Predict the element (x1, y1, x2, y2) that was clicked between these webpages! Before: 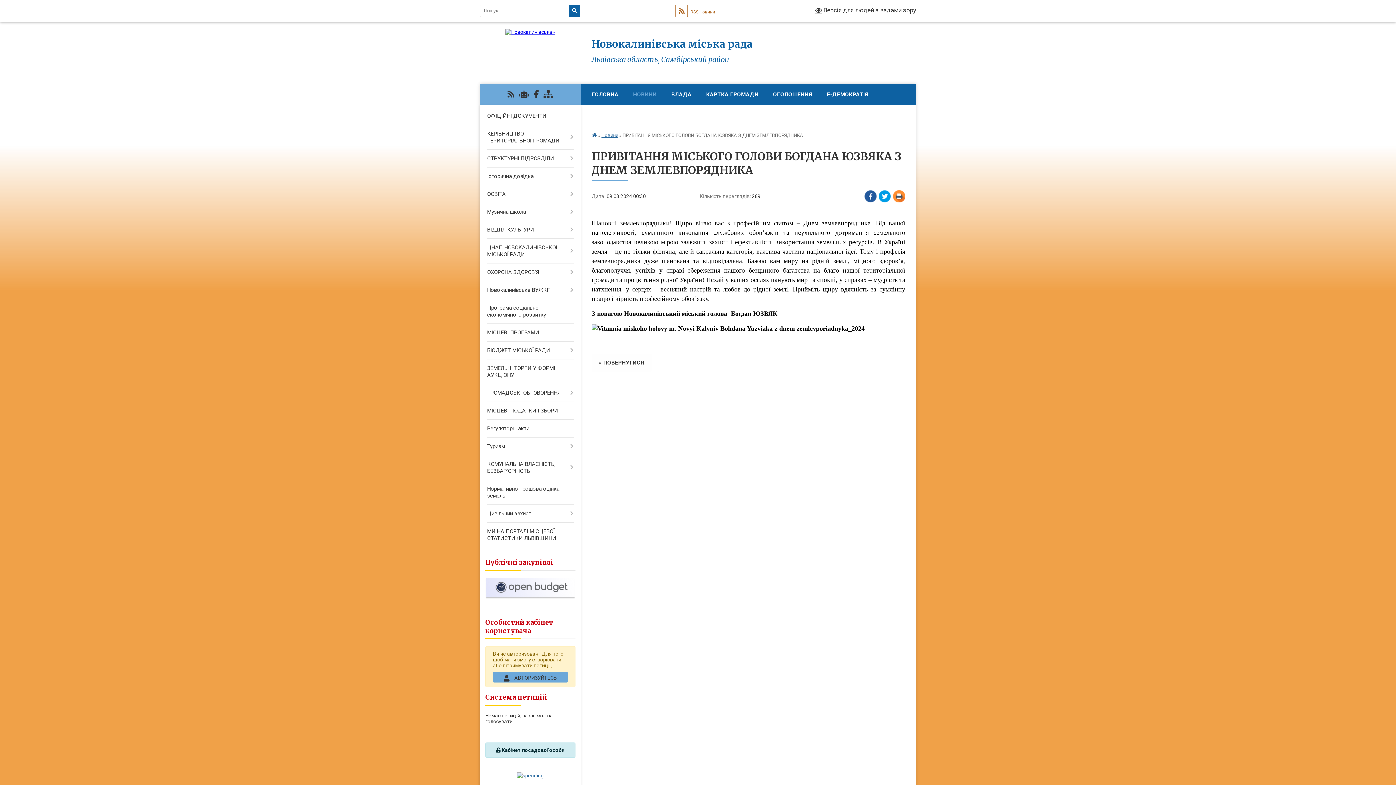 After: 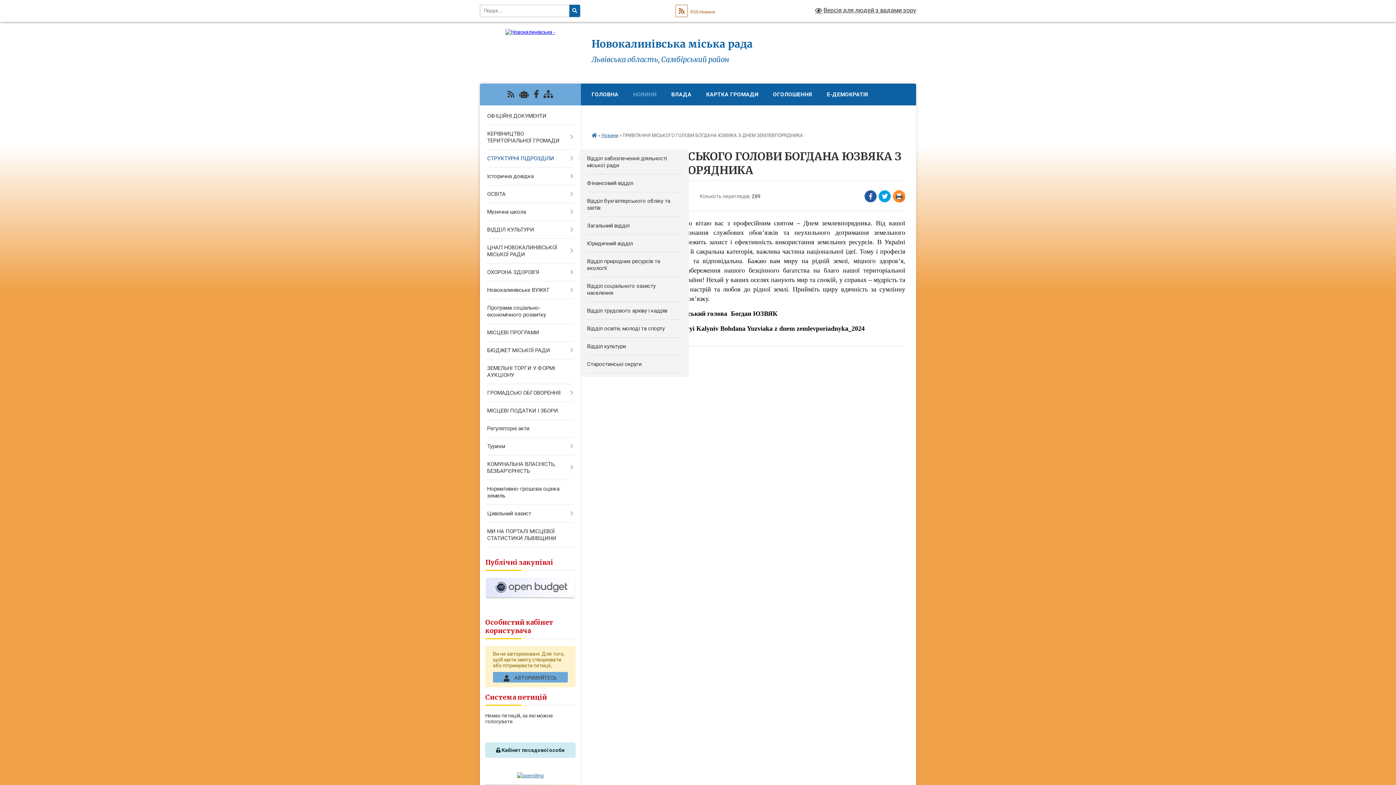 Action: bbox: (480, 149, 580, 167) label: СТРУКТУРНІ ПІДРОЗДІЛИ